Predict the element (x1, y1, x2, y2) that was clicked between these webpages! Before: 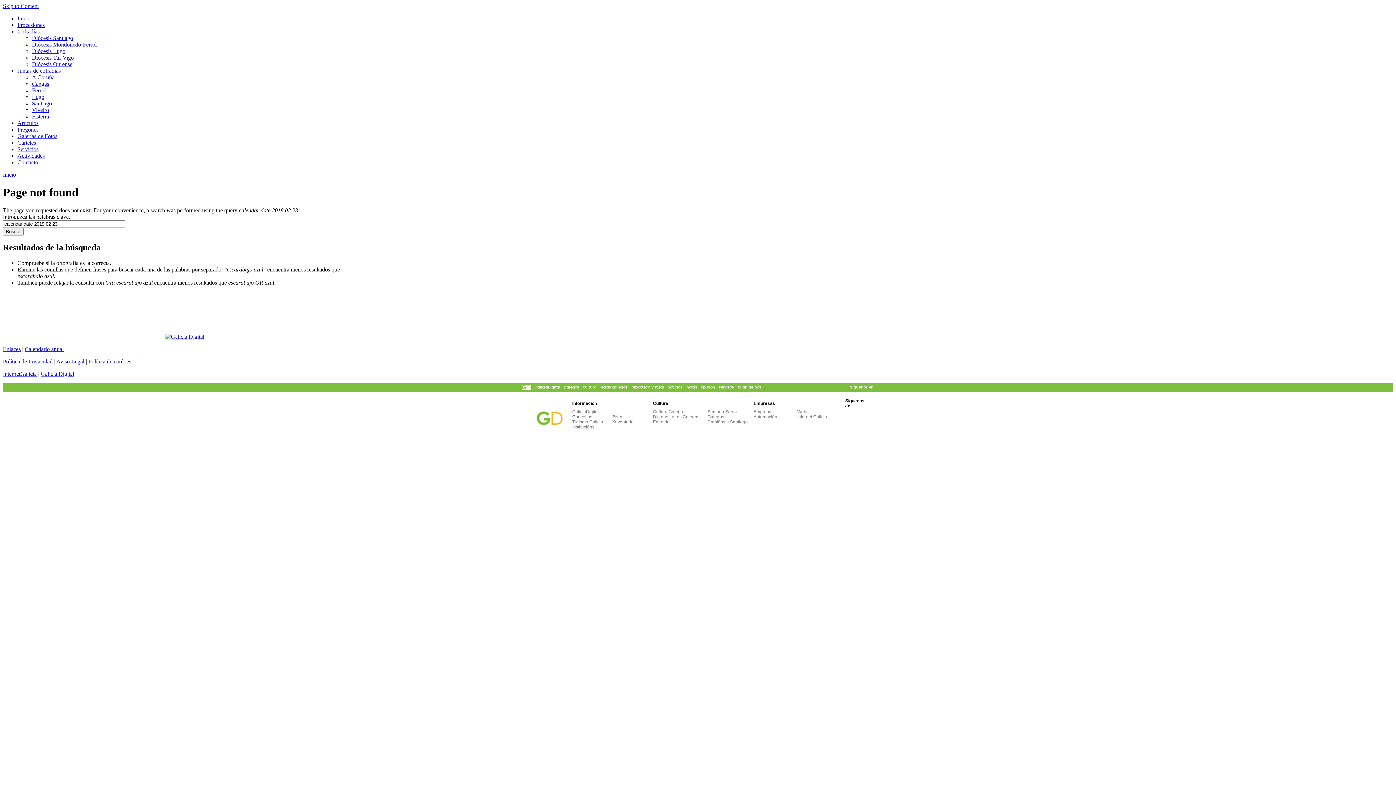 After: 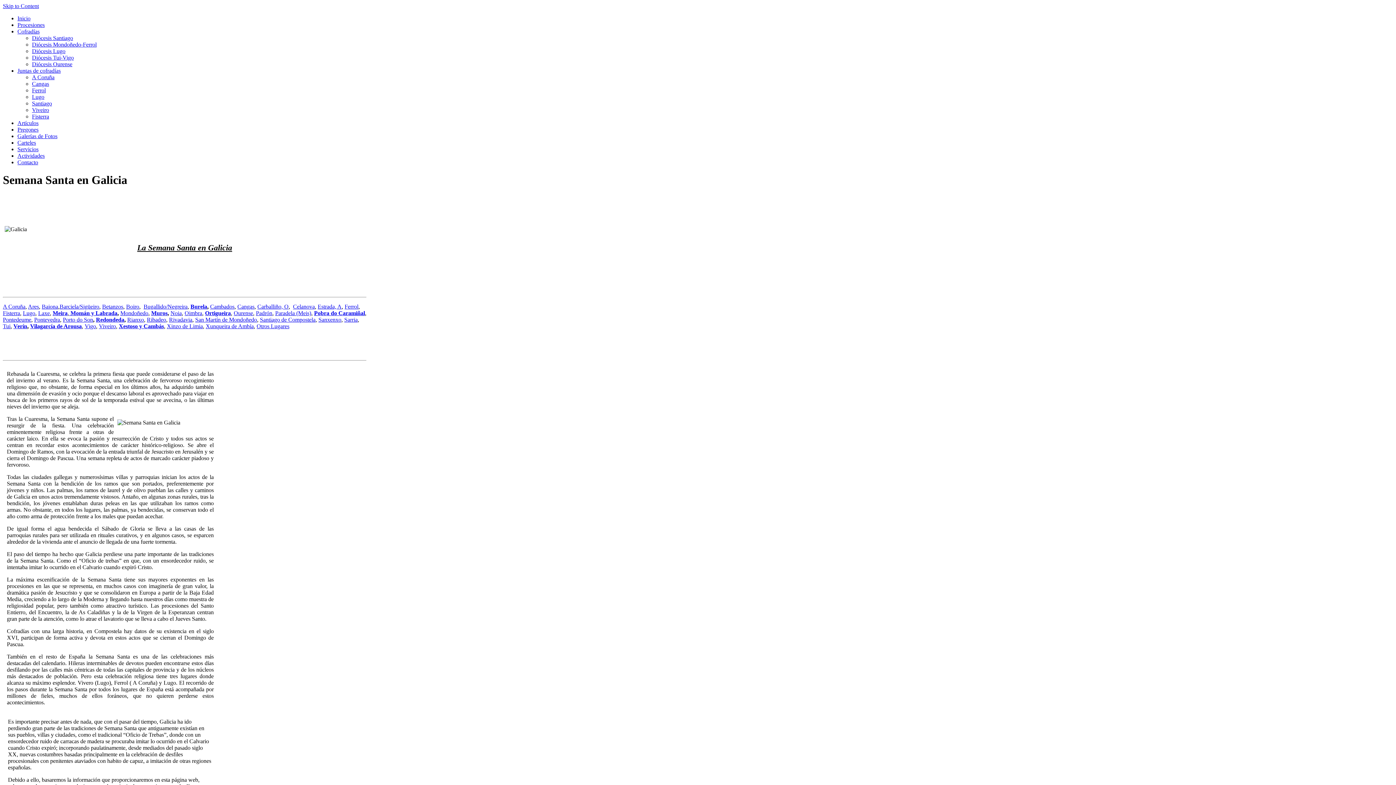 Action: label: Inicio bbox: (17, 15, 30, 21)